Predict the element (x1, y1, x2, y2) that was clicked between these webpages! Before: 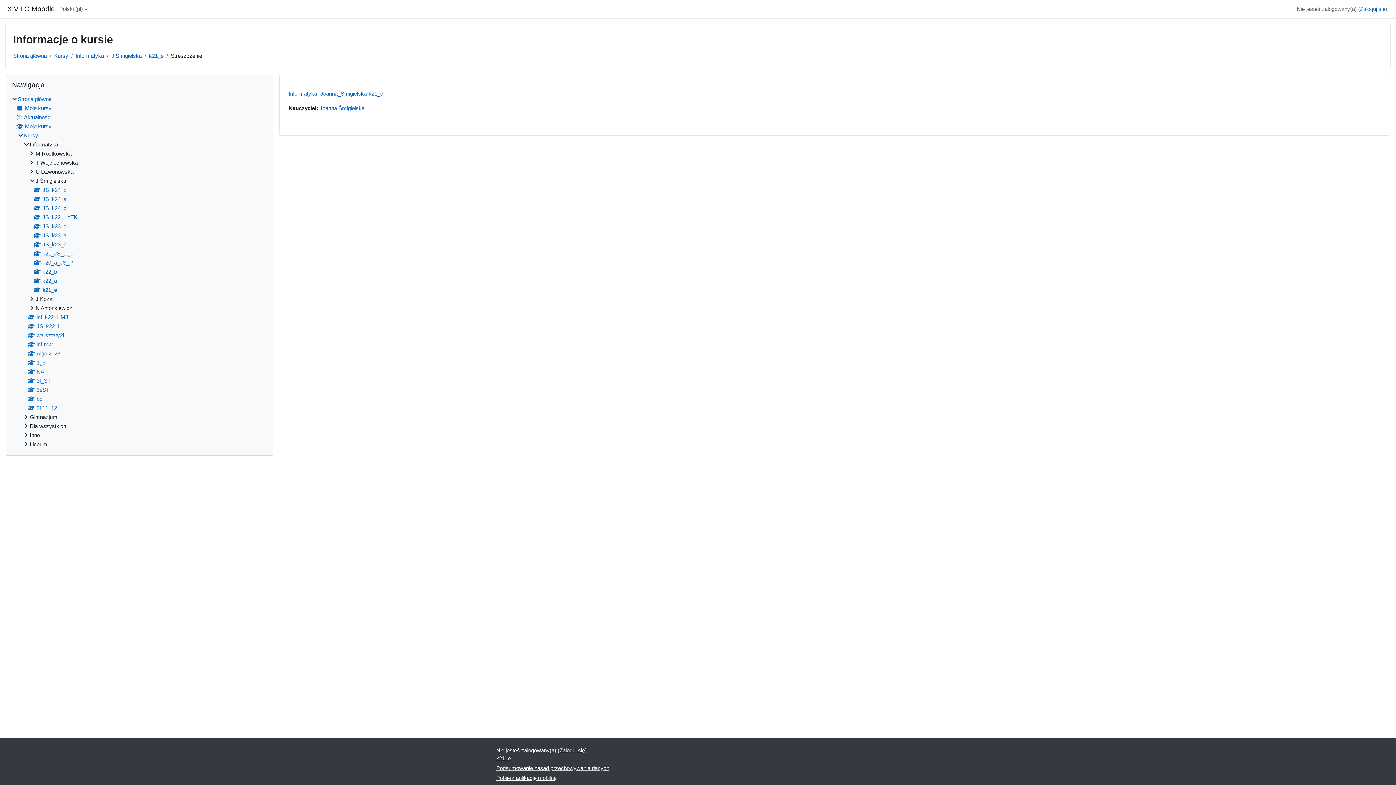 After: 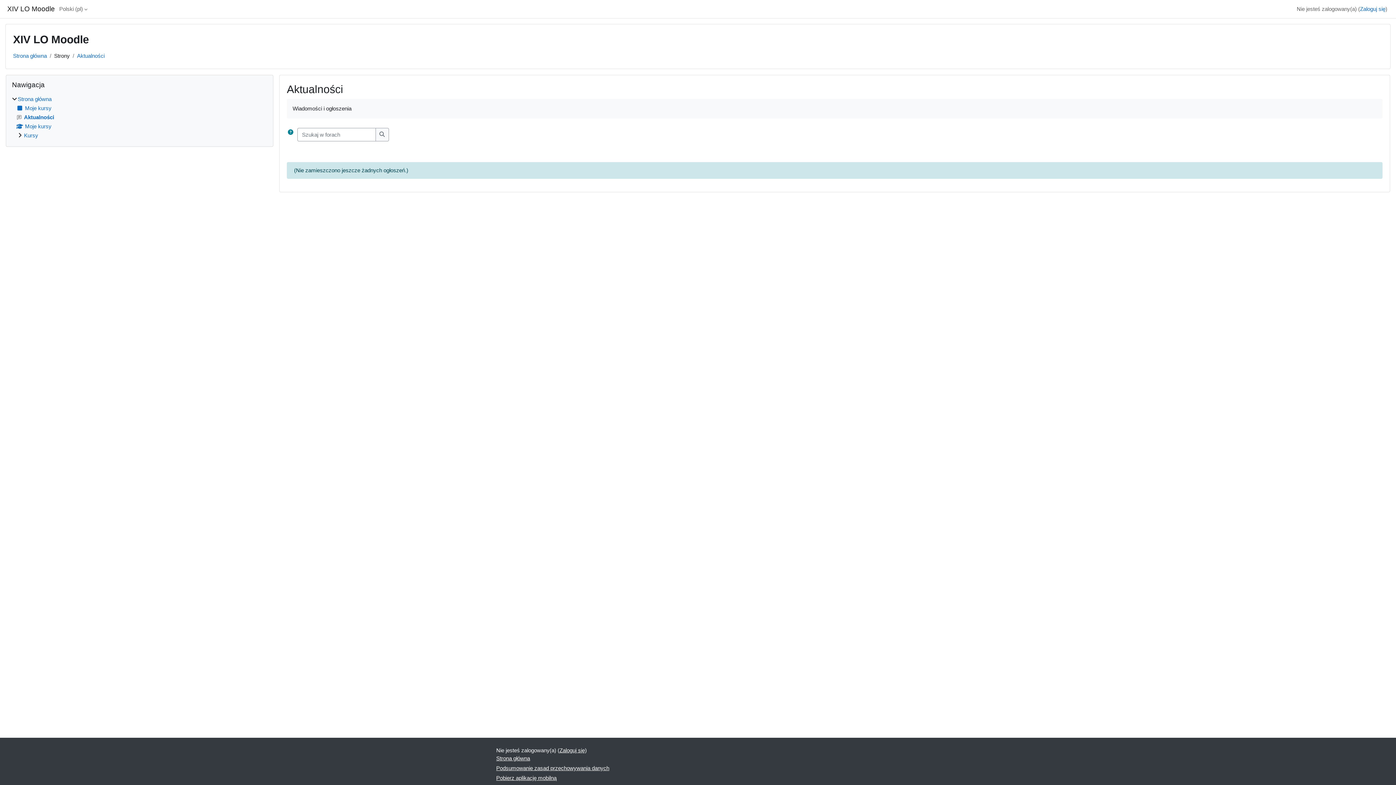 Action: label: Aktualności bbox: (16, 114, 51, 120)